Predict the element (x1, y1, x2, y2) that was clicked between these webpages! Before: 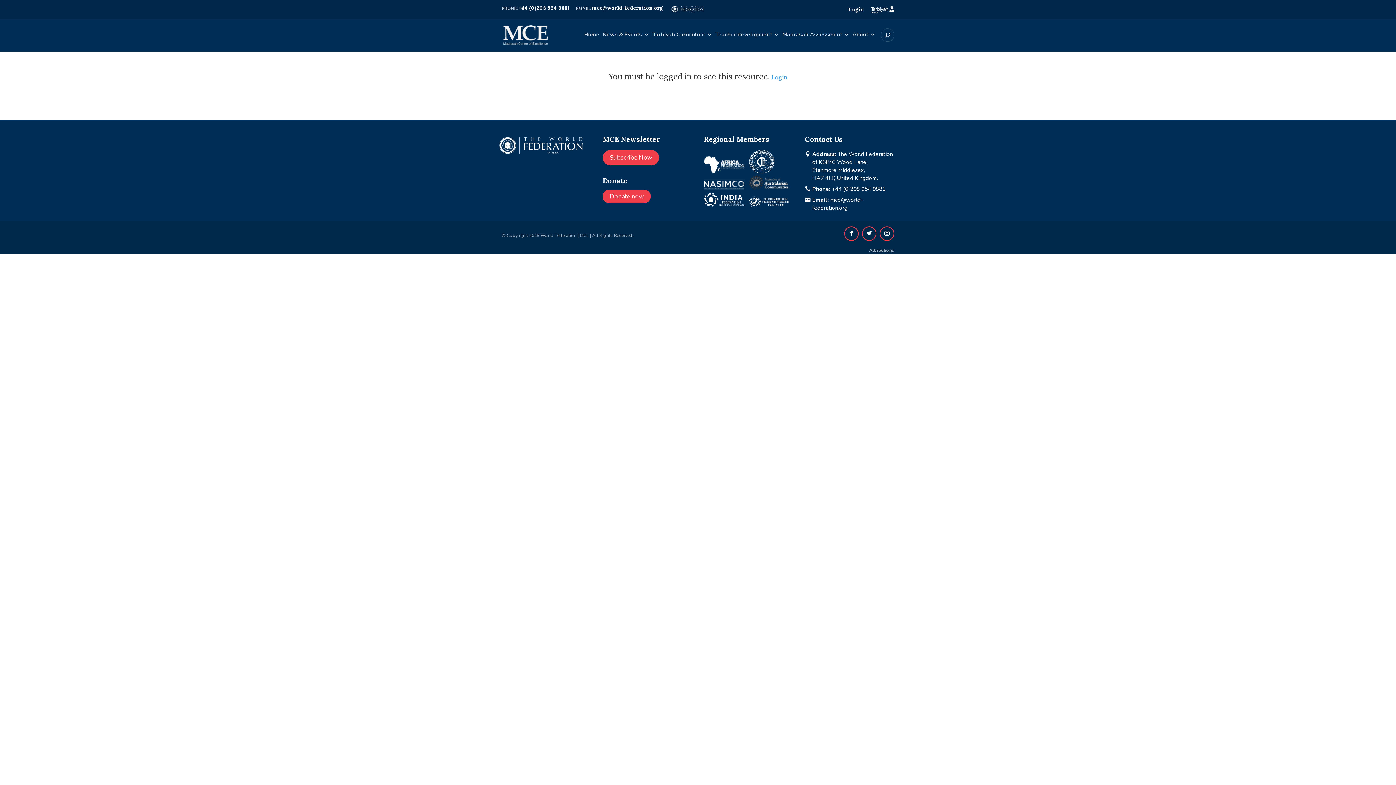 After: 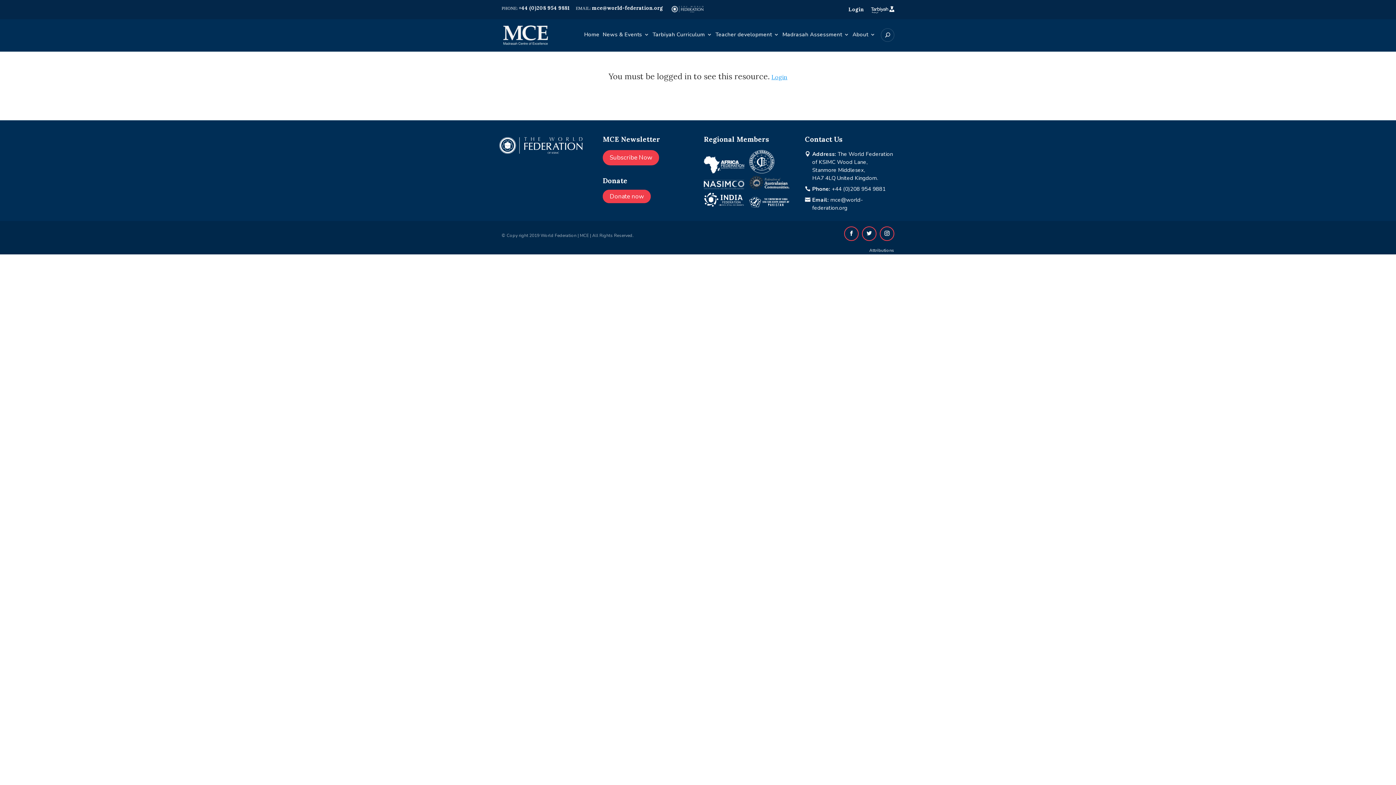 Action: bbox: (867, 5, 894, 13)